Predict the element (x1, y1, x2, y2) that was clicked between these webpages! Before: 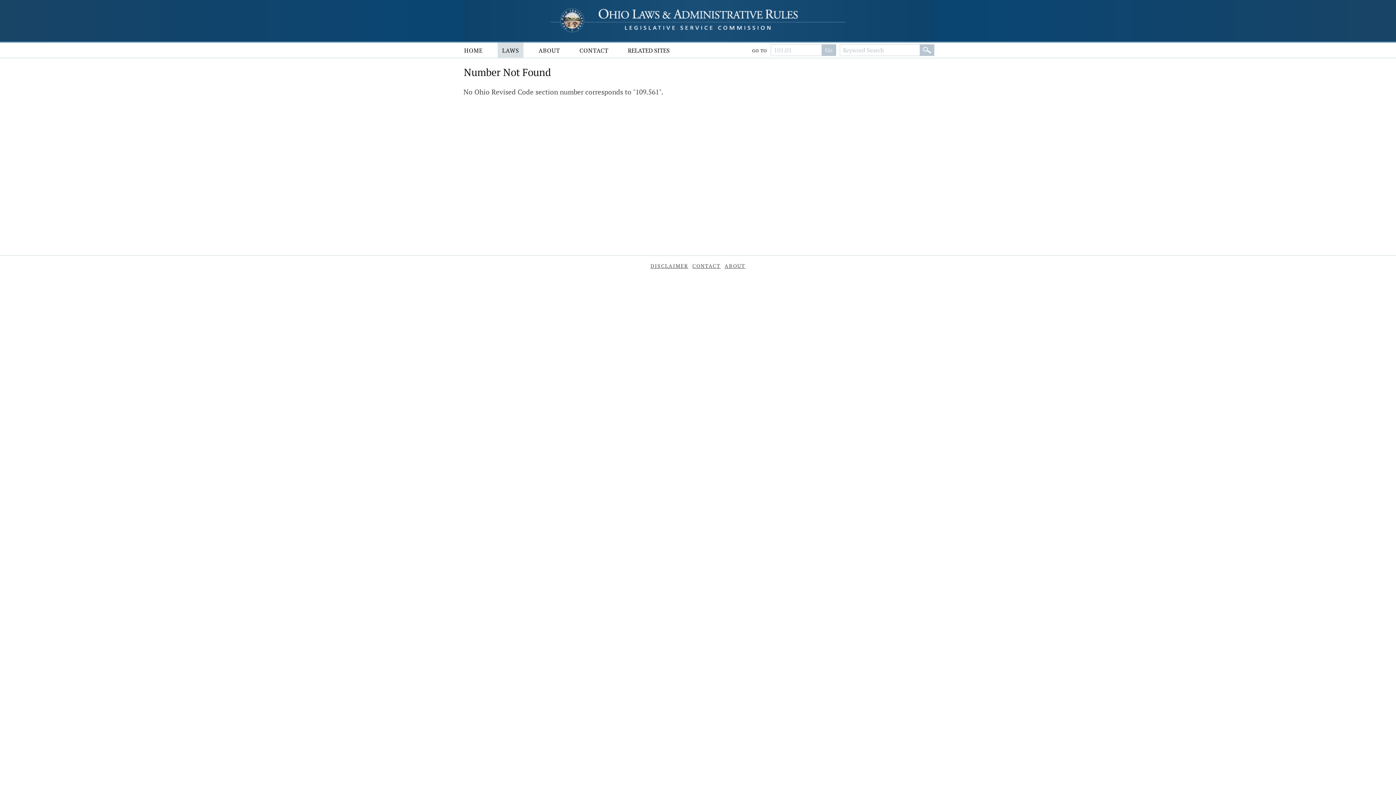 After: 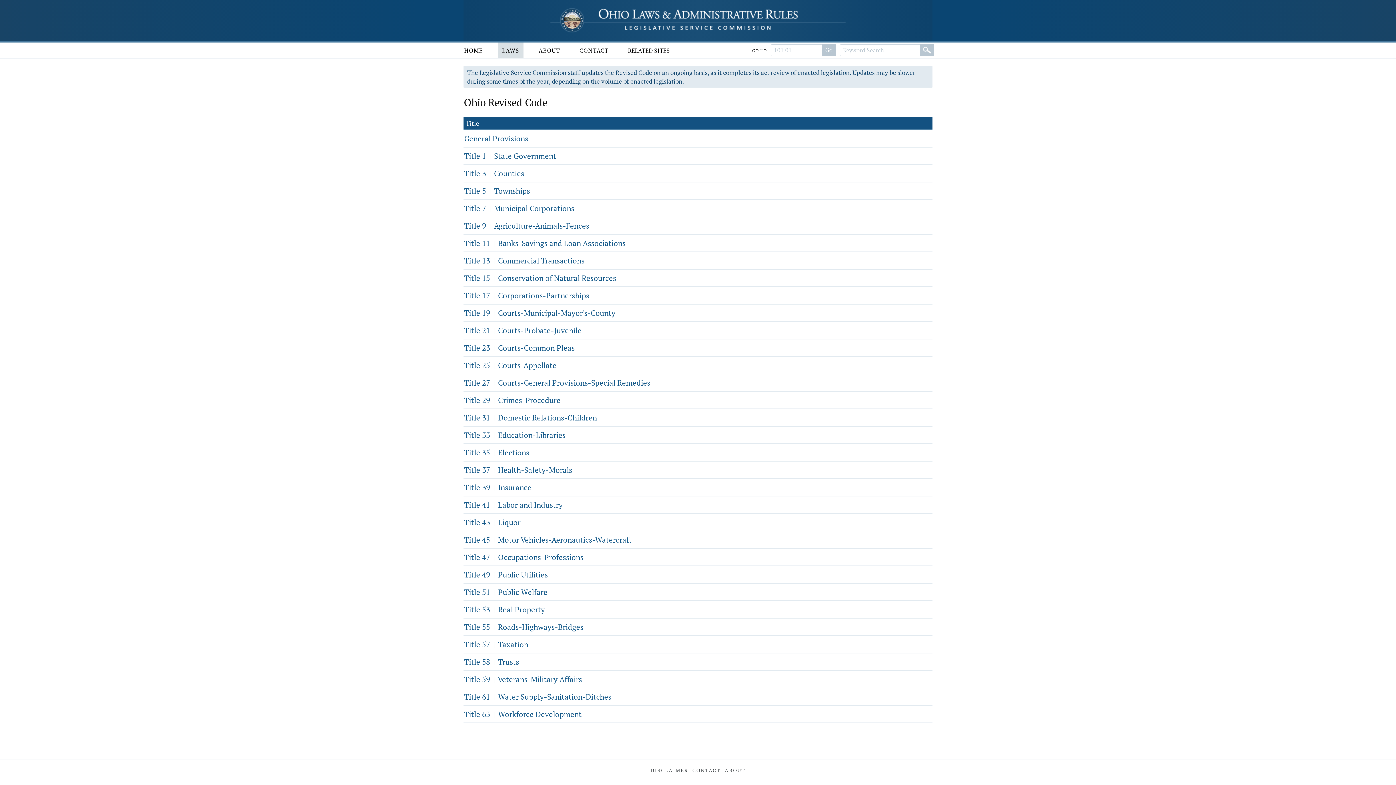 Action: bbox: (821, 44, 836, 56) label: Search